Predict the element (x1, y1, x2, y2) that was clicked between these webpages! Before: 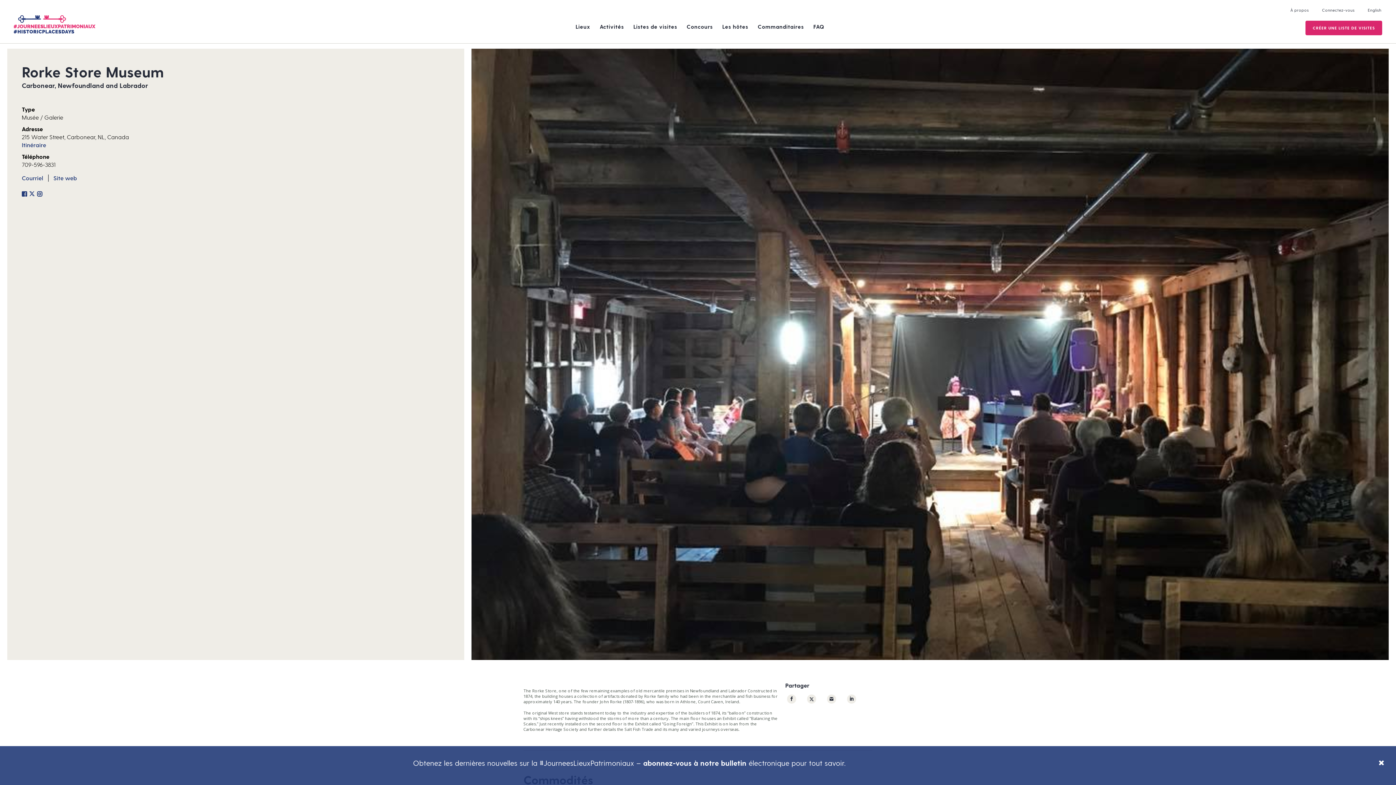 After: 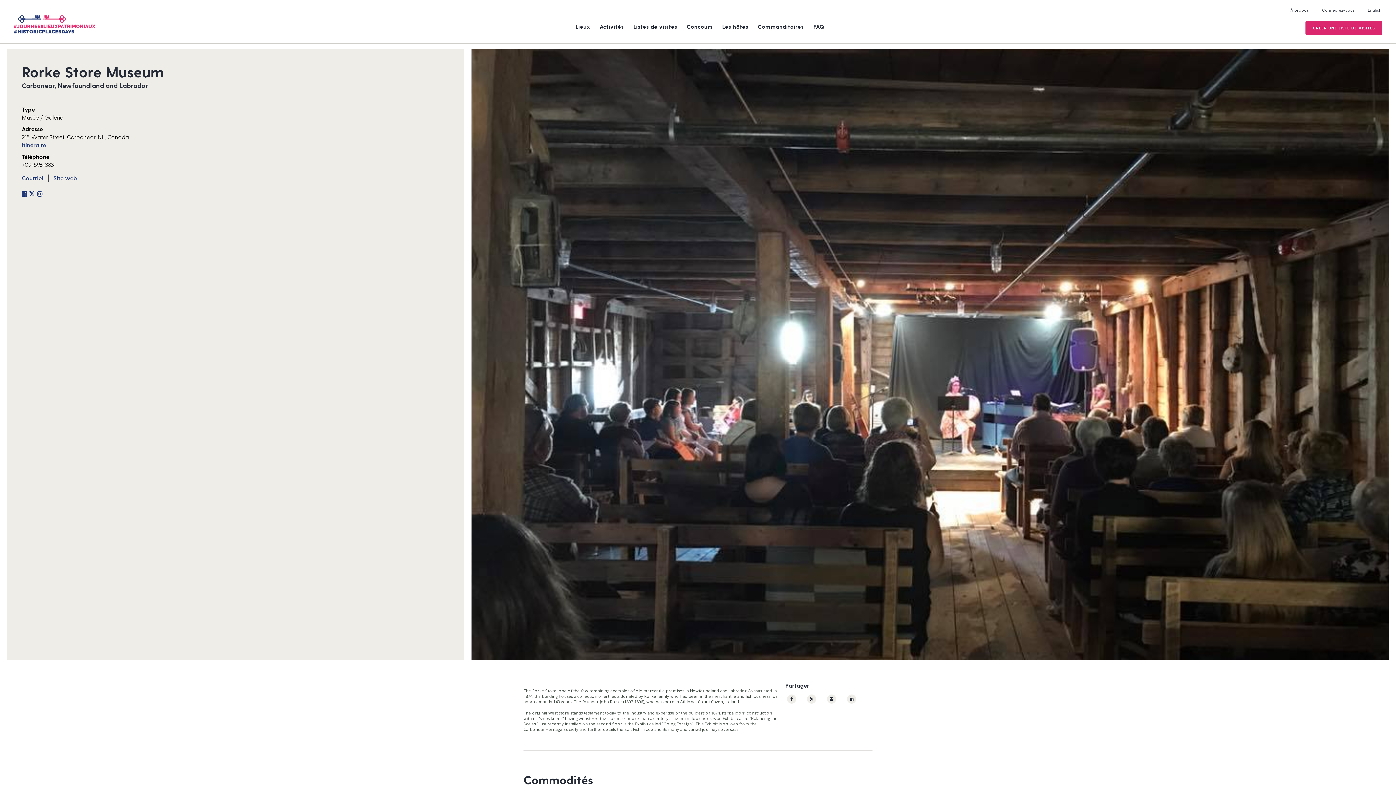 Action: bbox: (1378, 758, 1384, 767)